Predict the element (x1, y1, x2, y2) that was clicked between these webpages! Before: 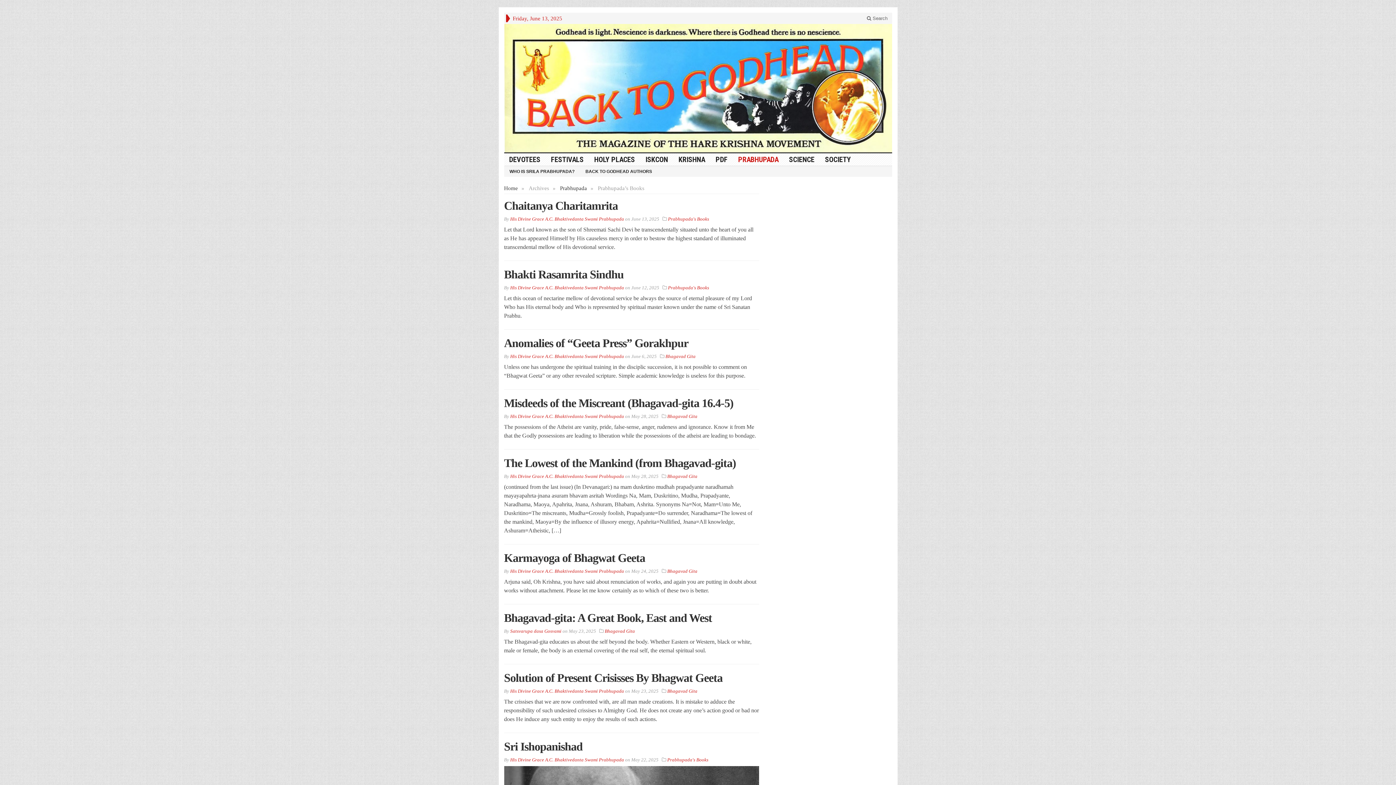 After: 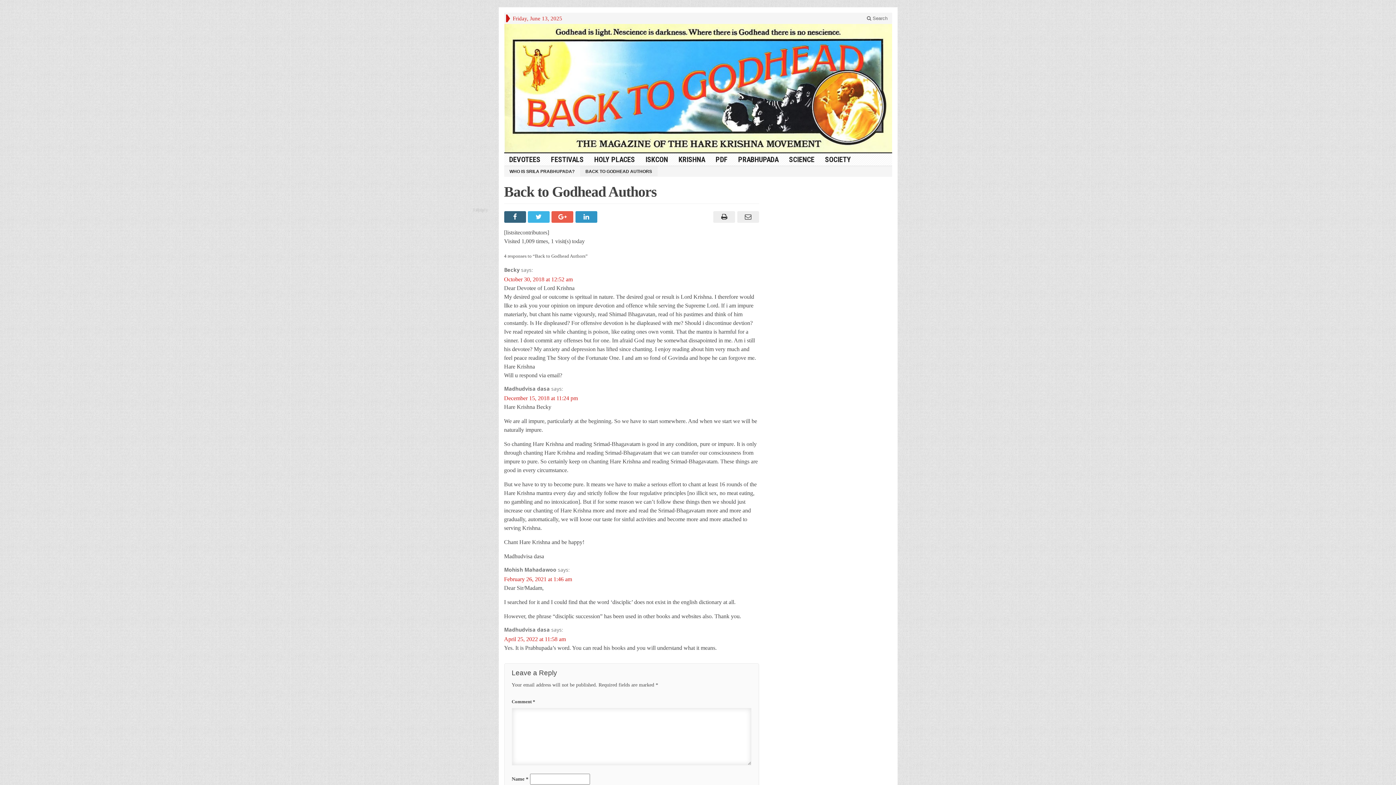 Action: label: BACK TO GODHEAD AUTHORS bbox: (580, 166, 657, 176)